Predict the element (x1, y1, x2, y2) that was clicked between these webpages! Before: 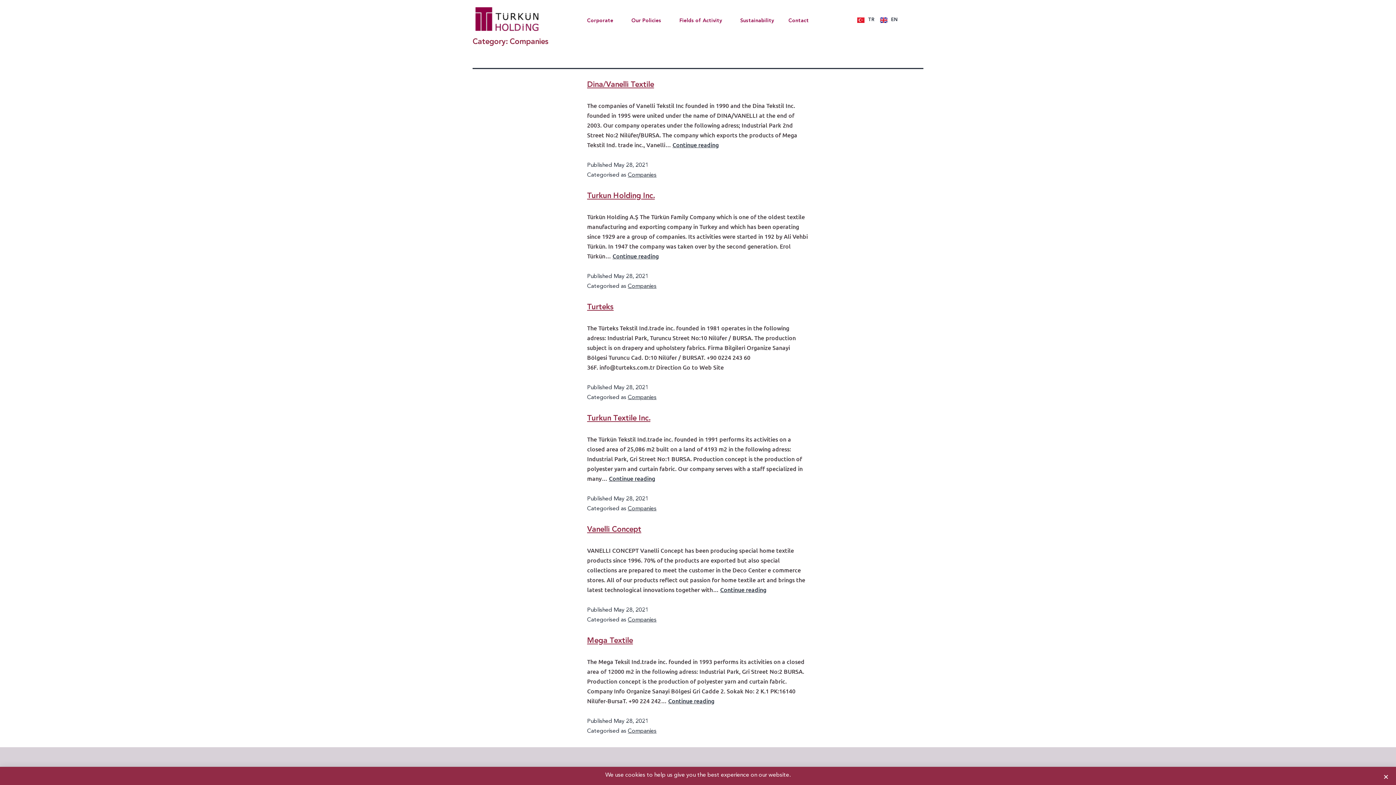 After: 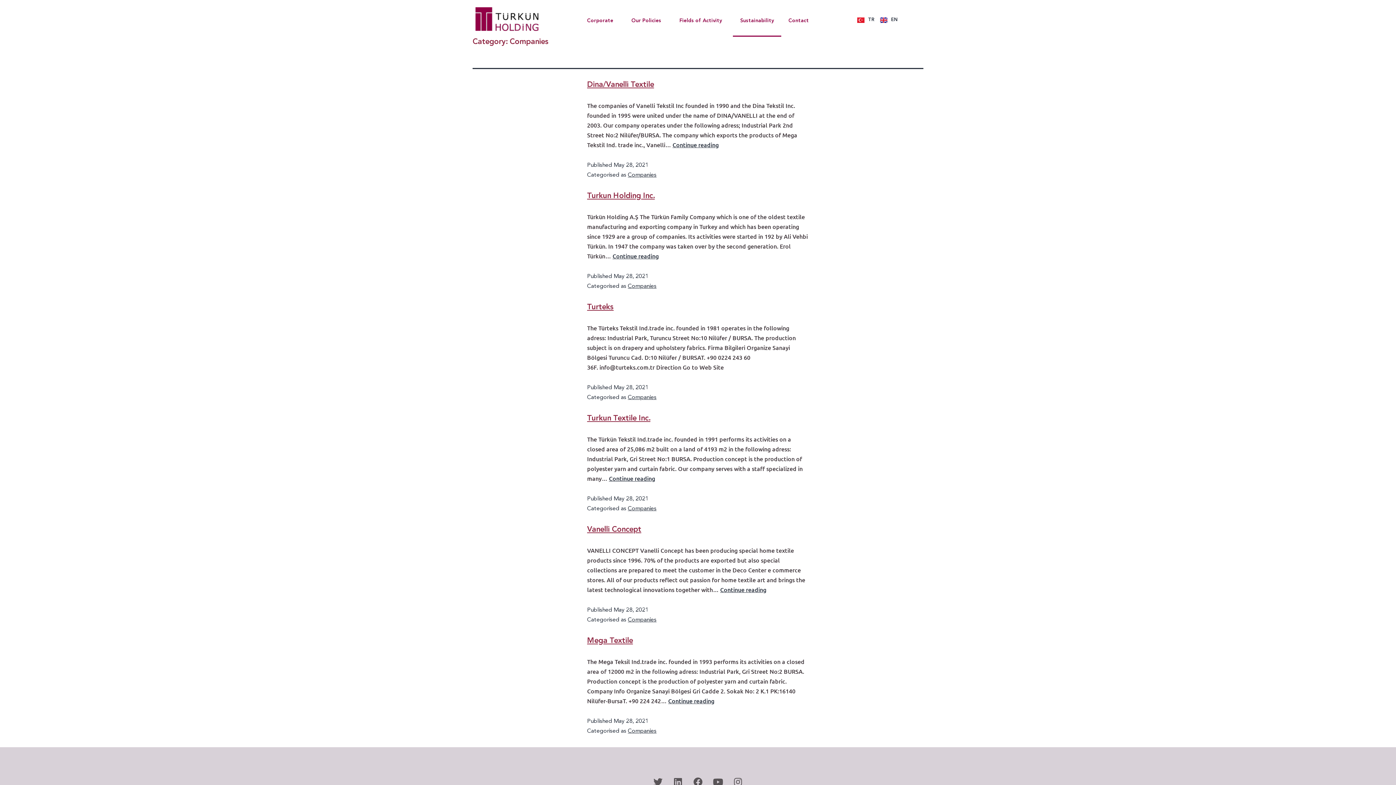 Action: label: Sustainability bbox: (733, 4, 781, 36)